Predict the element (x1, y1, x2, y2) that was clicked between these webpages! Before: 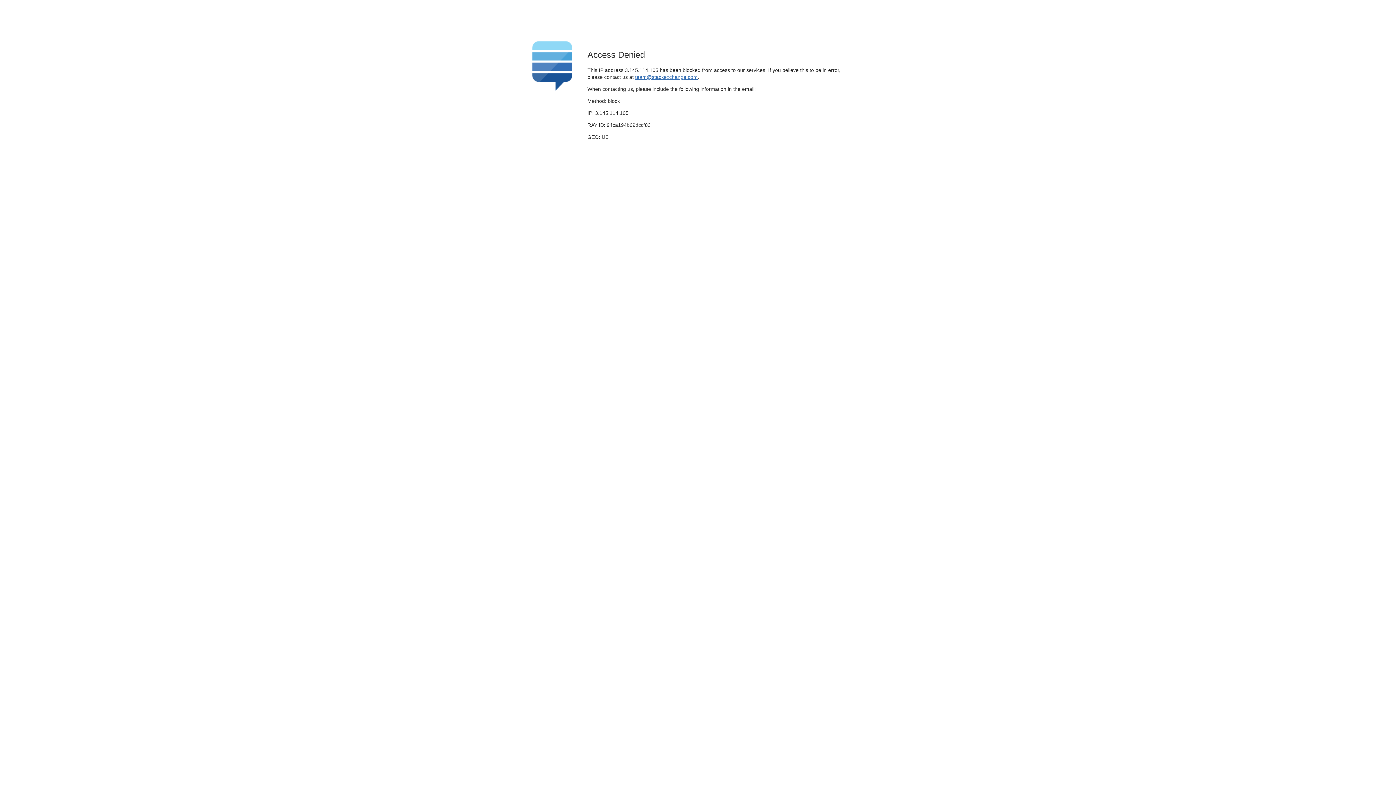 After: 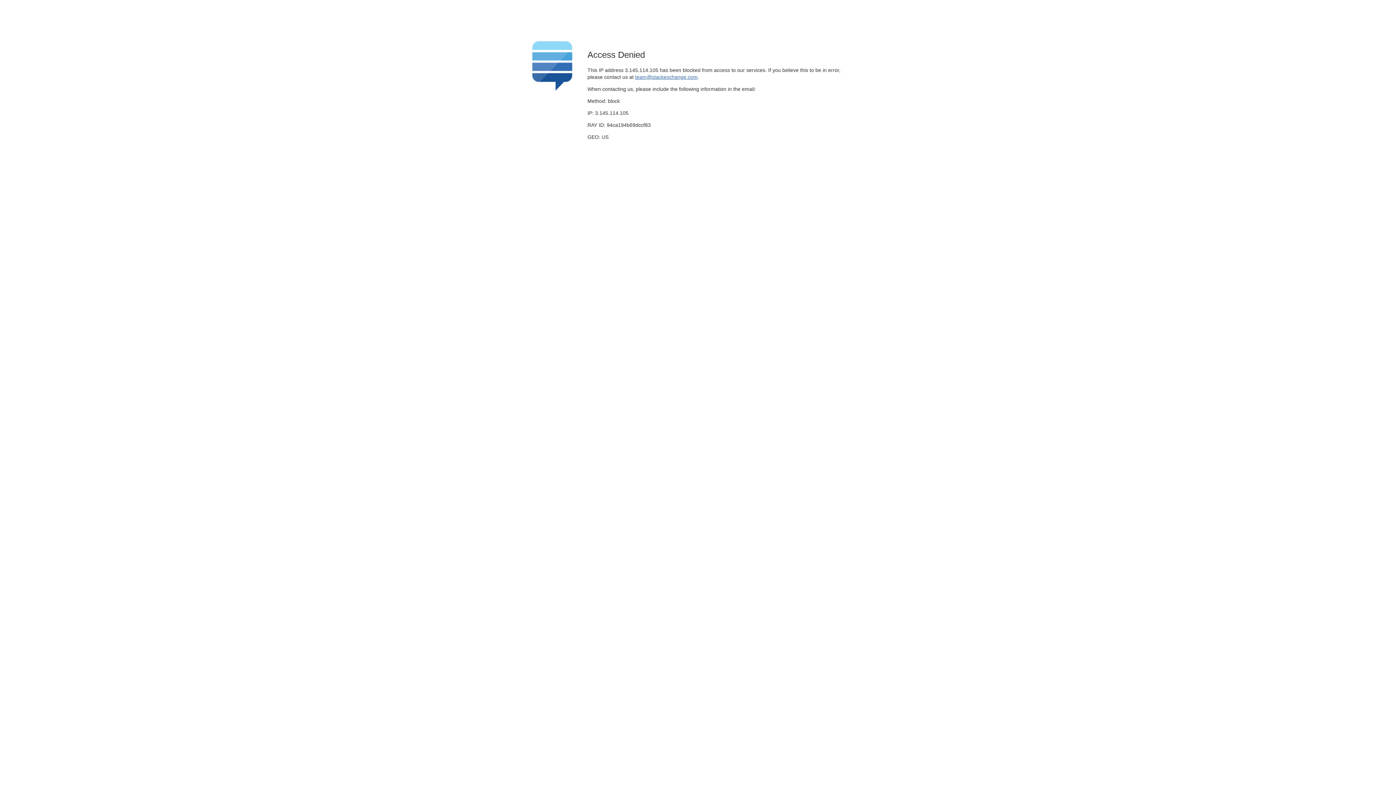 Action: label: team@stackexchange.com bbox: (635, 74, 697, 79)